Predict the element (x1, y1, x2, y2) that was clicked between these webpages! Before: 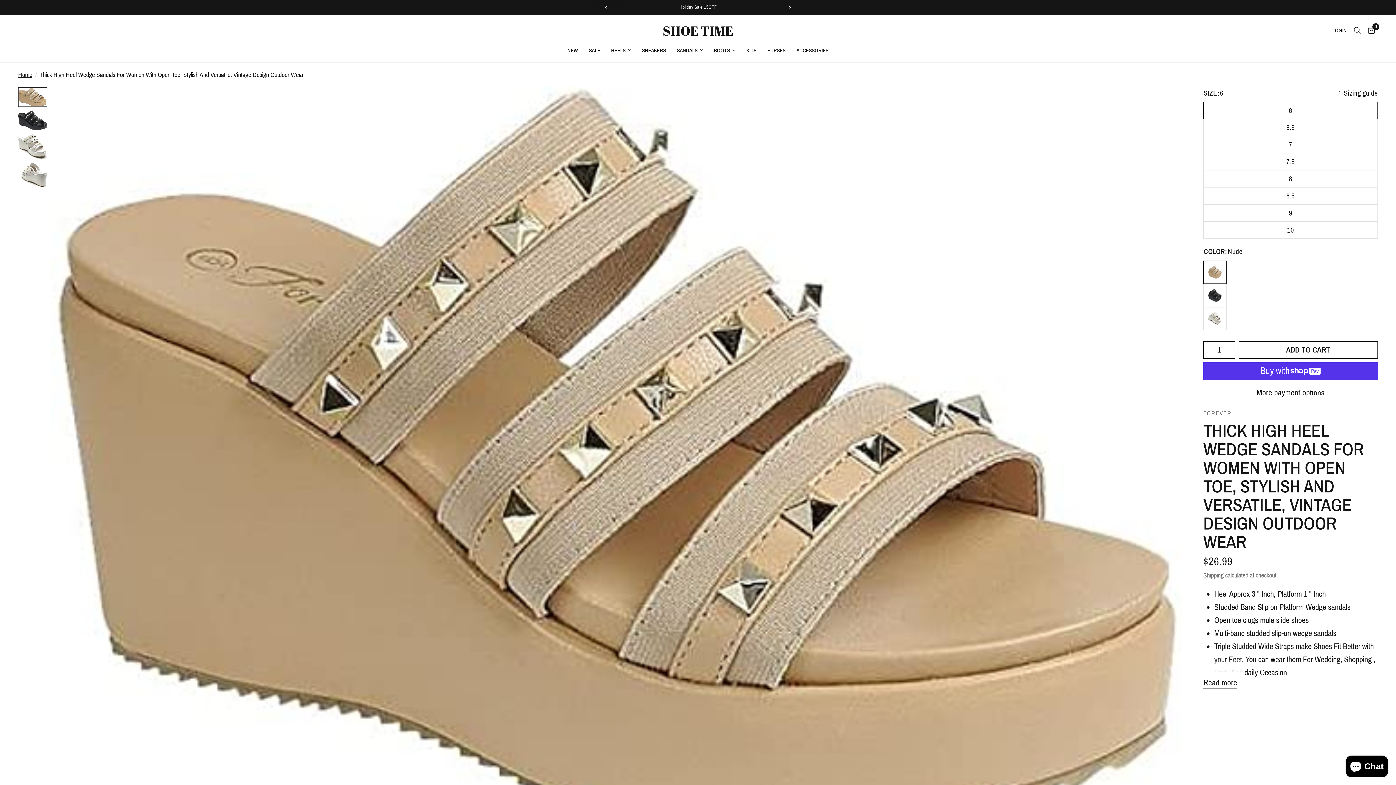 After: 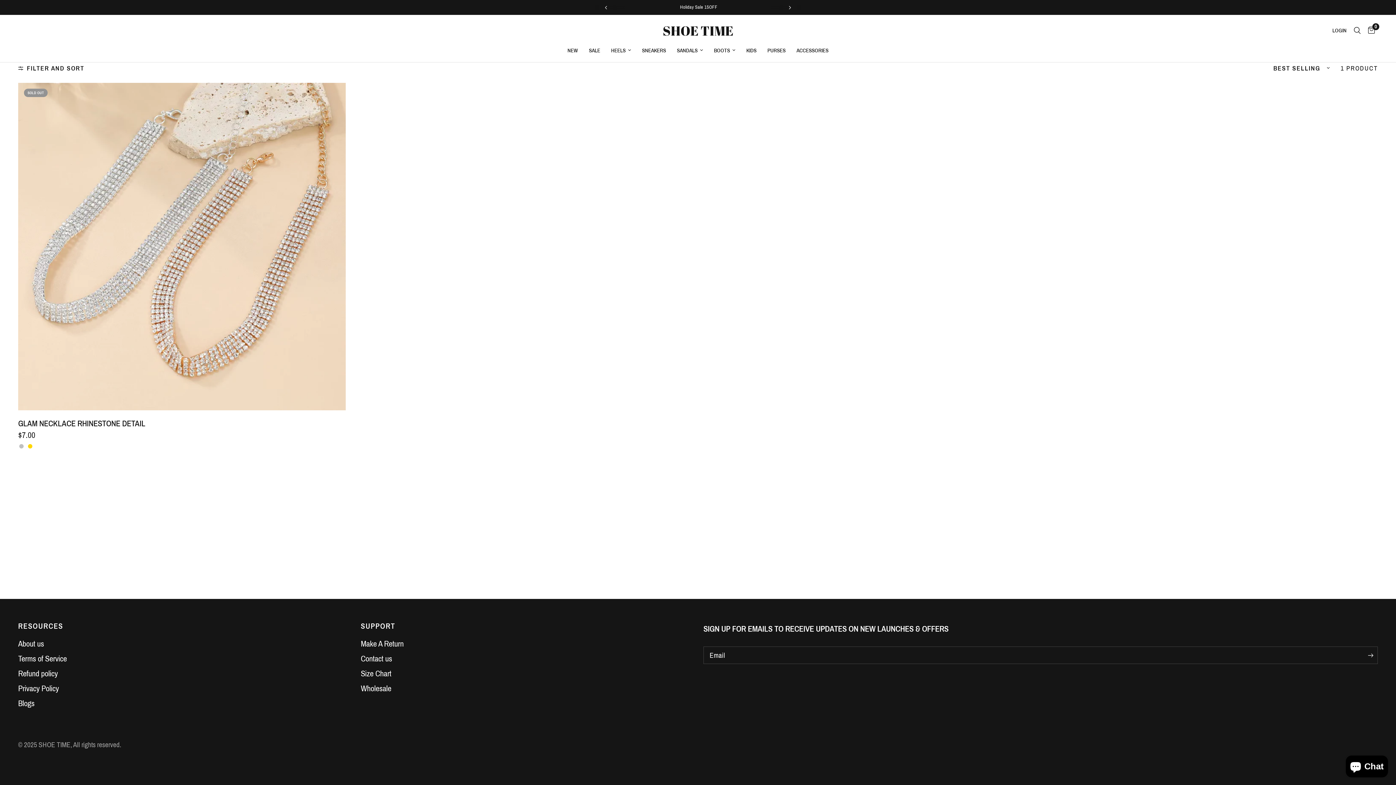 Action: bbox: (796, 46, 828, 54) label: ACCESSORIES